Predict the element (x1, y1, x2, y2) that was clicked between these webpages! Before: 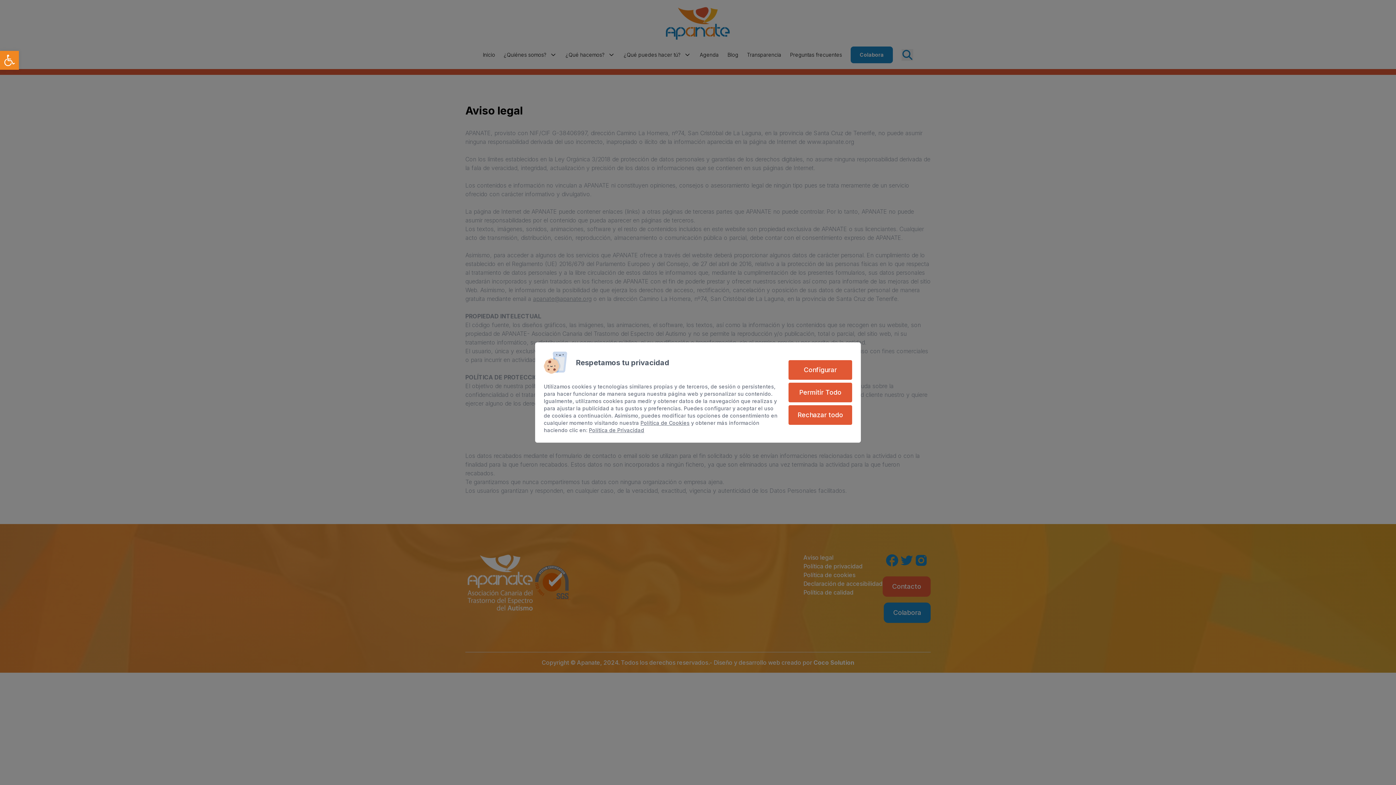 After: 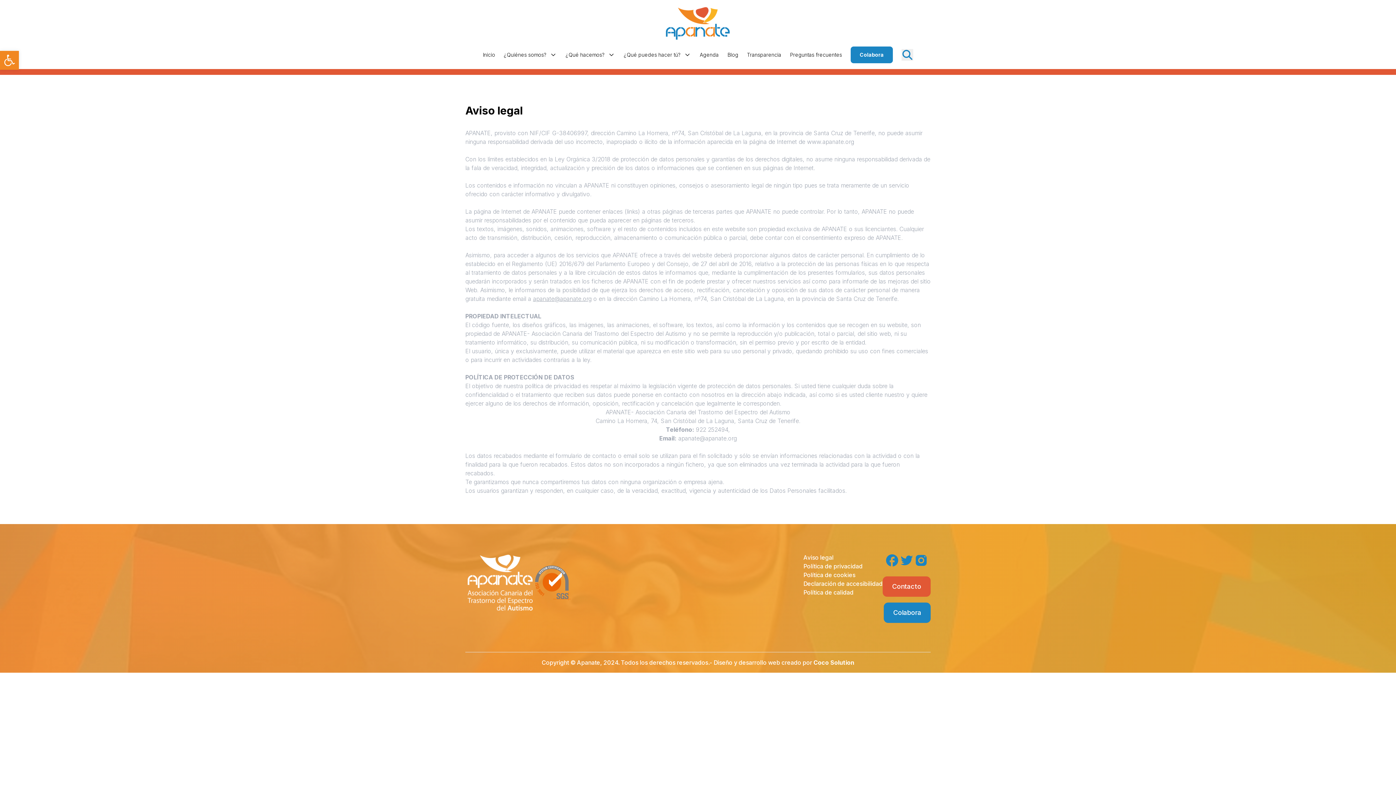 Action: label: Rechazar todo bbox: (788, 405, 852, 425)